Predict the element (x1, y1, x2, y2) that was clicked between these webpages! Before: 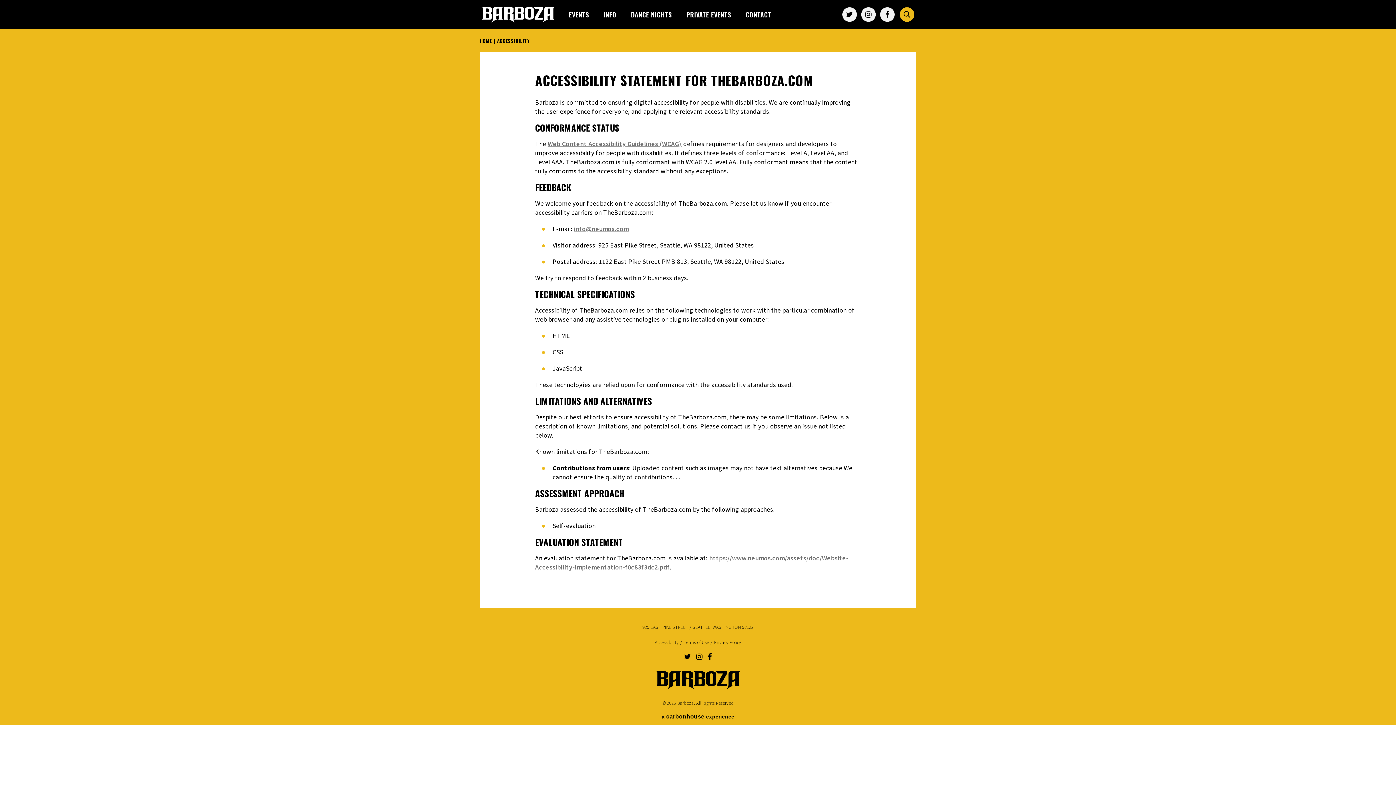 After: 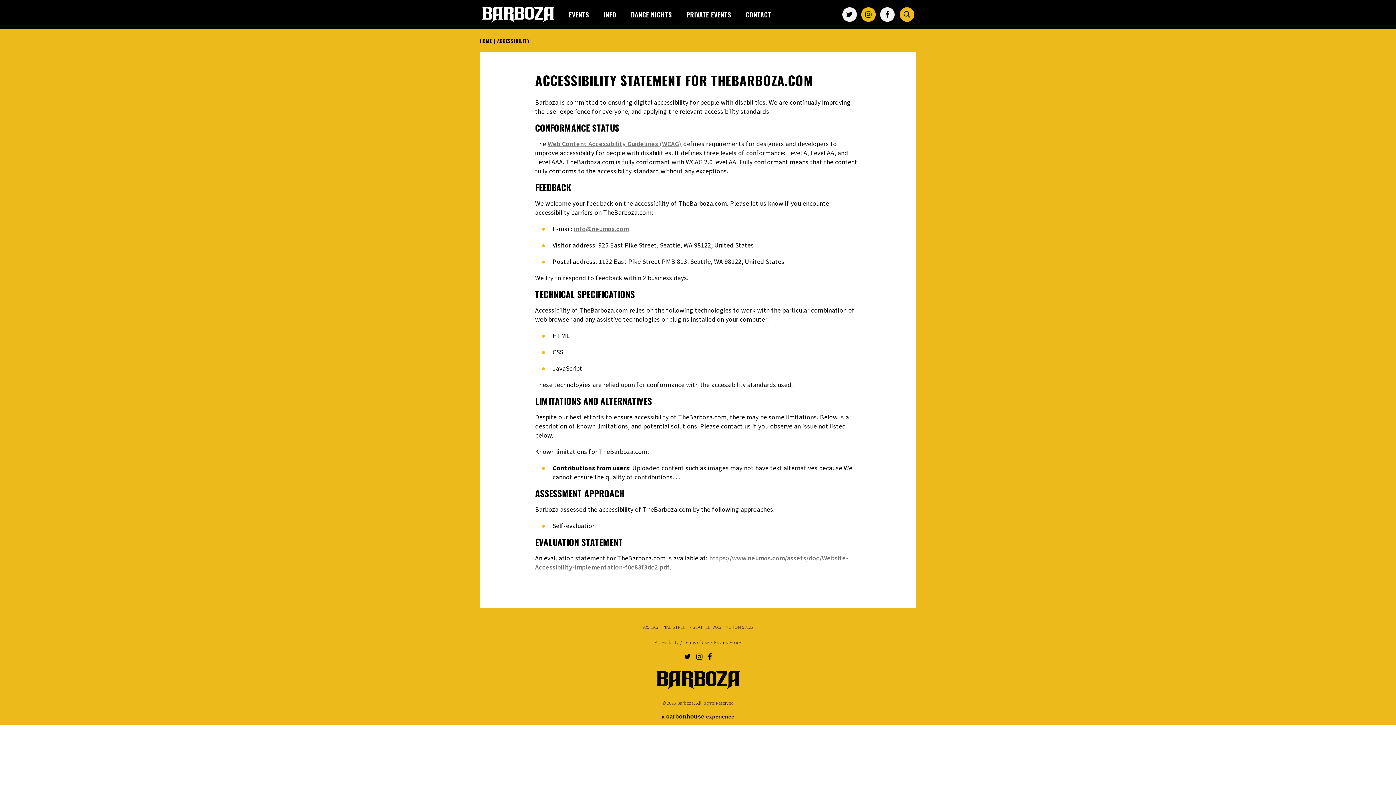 Action: label: Instagram bbox: (861, 7, 876, 21)